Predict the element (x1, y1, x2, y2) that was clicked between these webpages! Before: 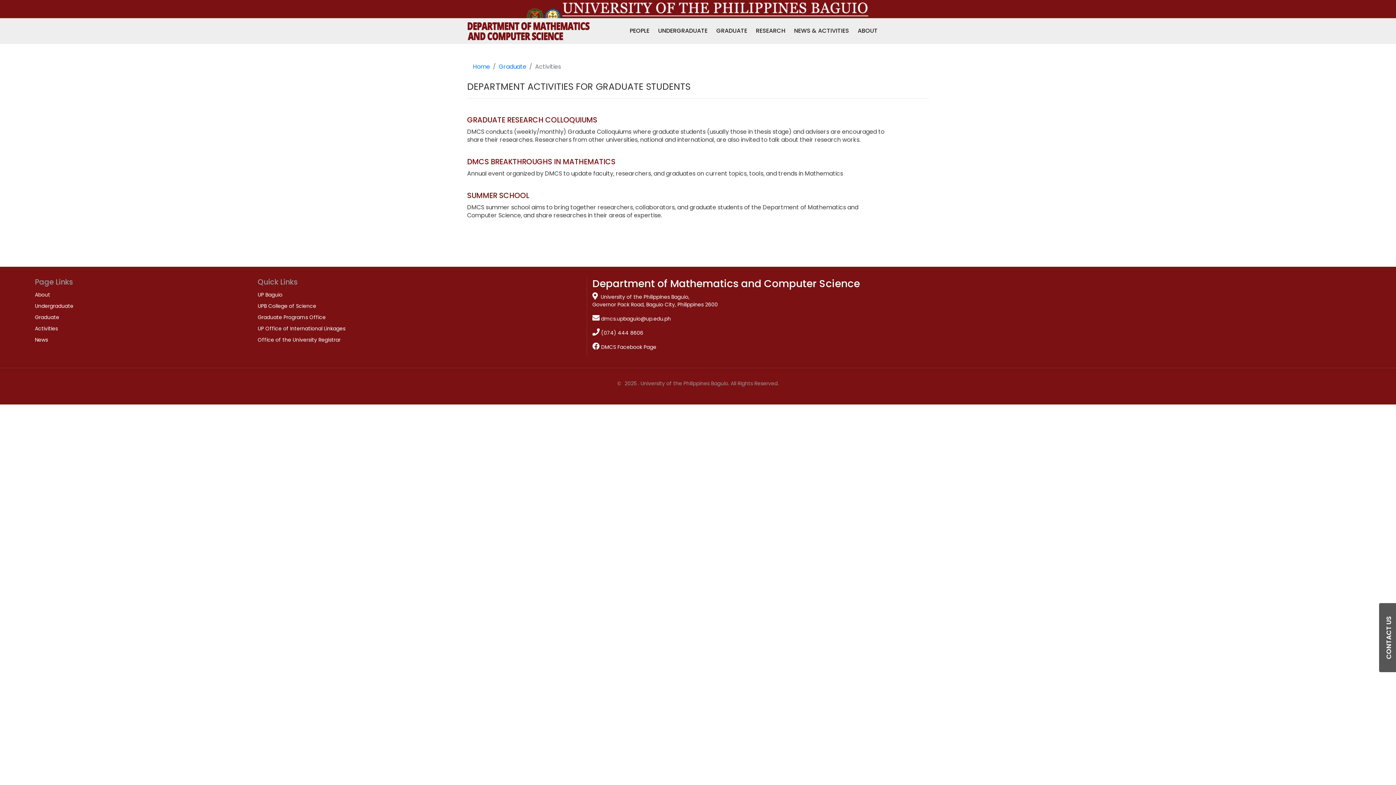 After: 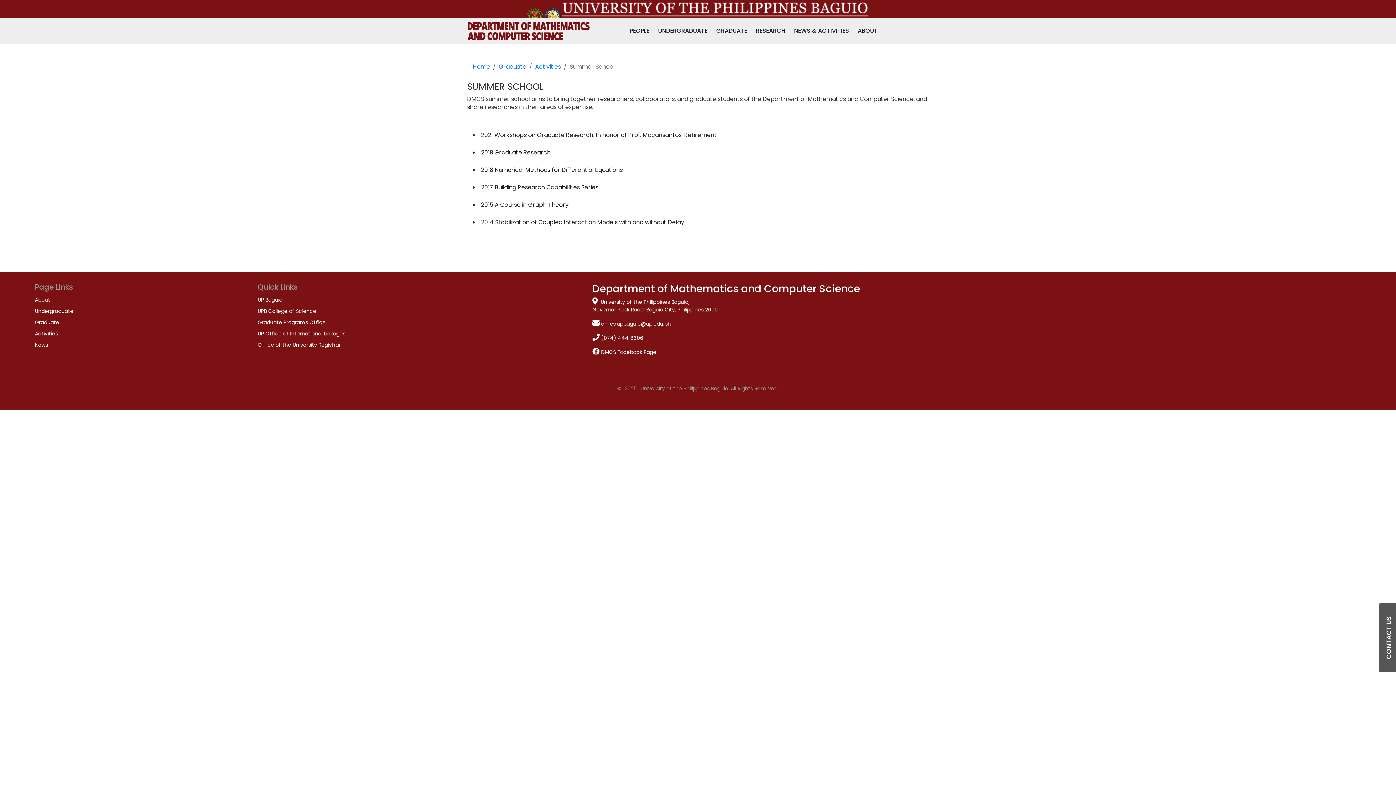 Action: bbox: (467, 188, 529, 202) label: SUMMER SCHOOL